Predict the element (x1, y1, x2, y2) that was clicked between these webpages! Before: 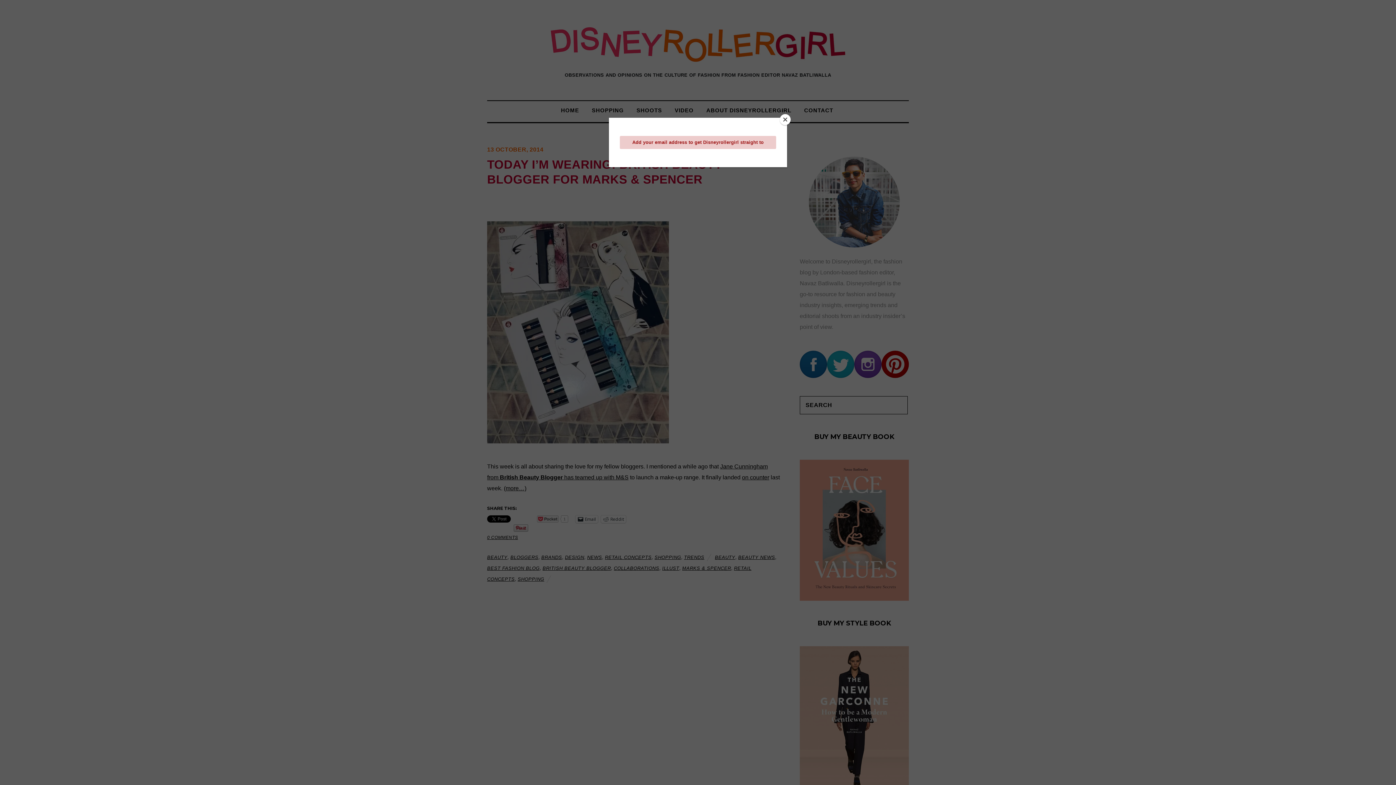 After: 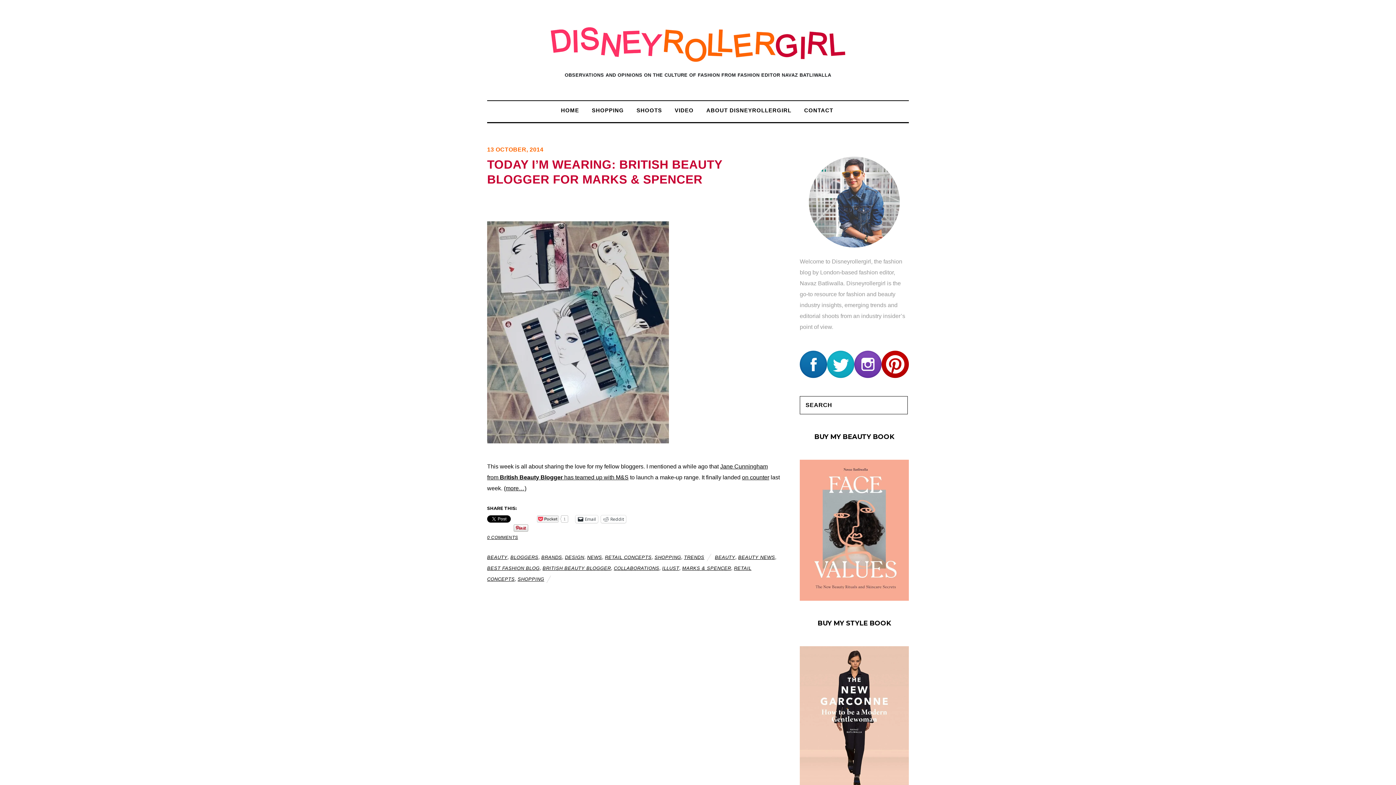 Action: bbox: (780, 114, 790, 125) label: Close